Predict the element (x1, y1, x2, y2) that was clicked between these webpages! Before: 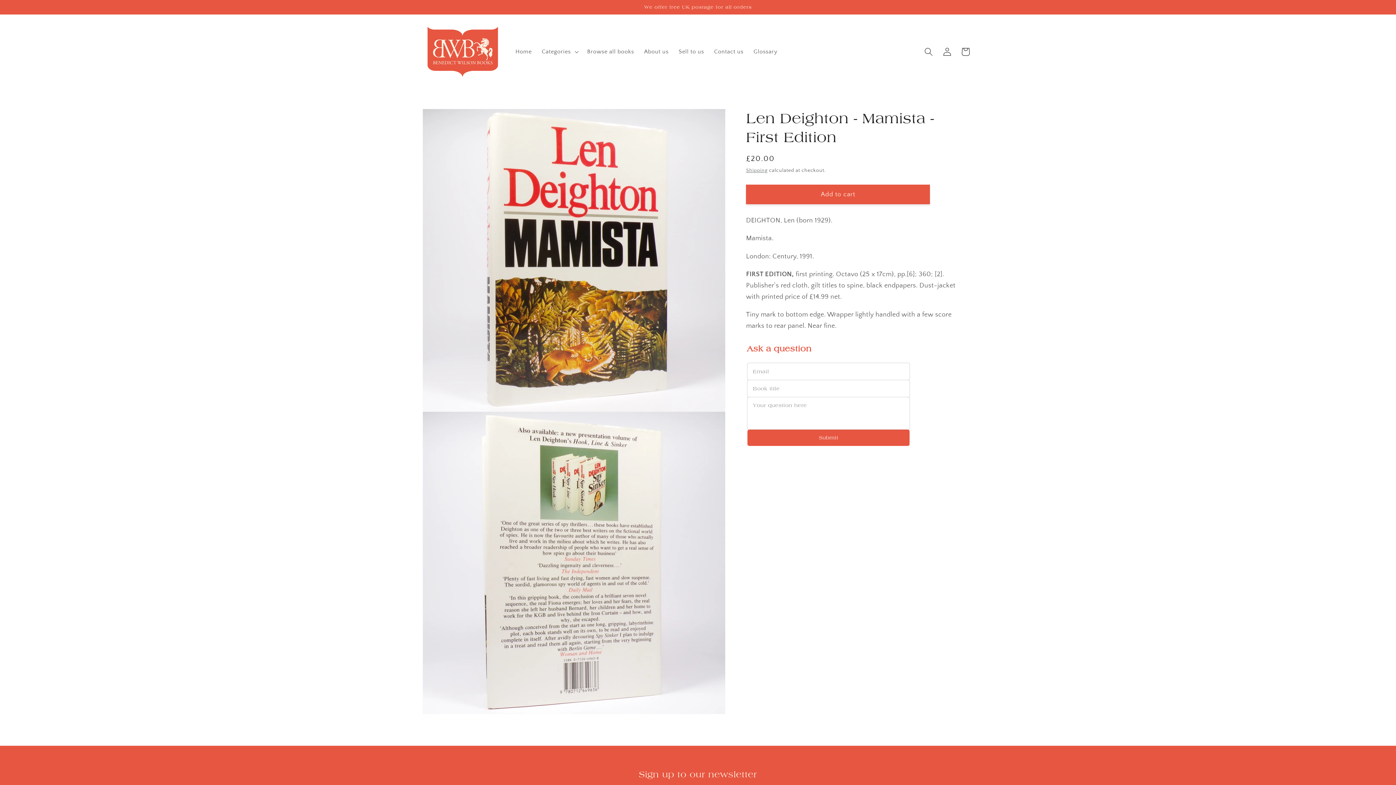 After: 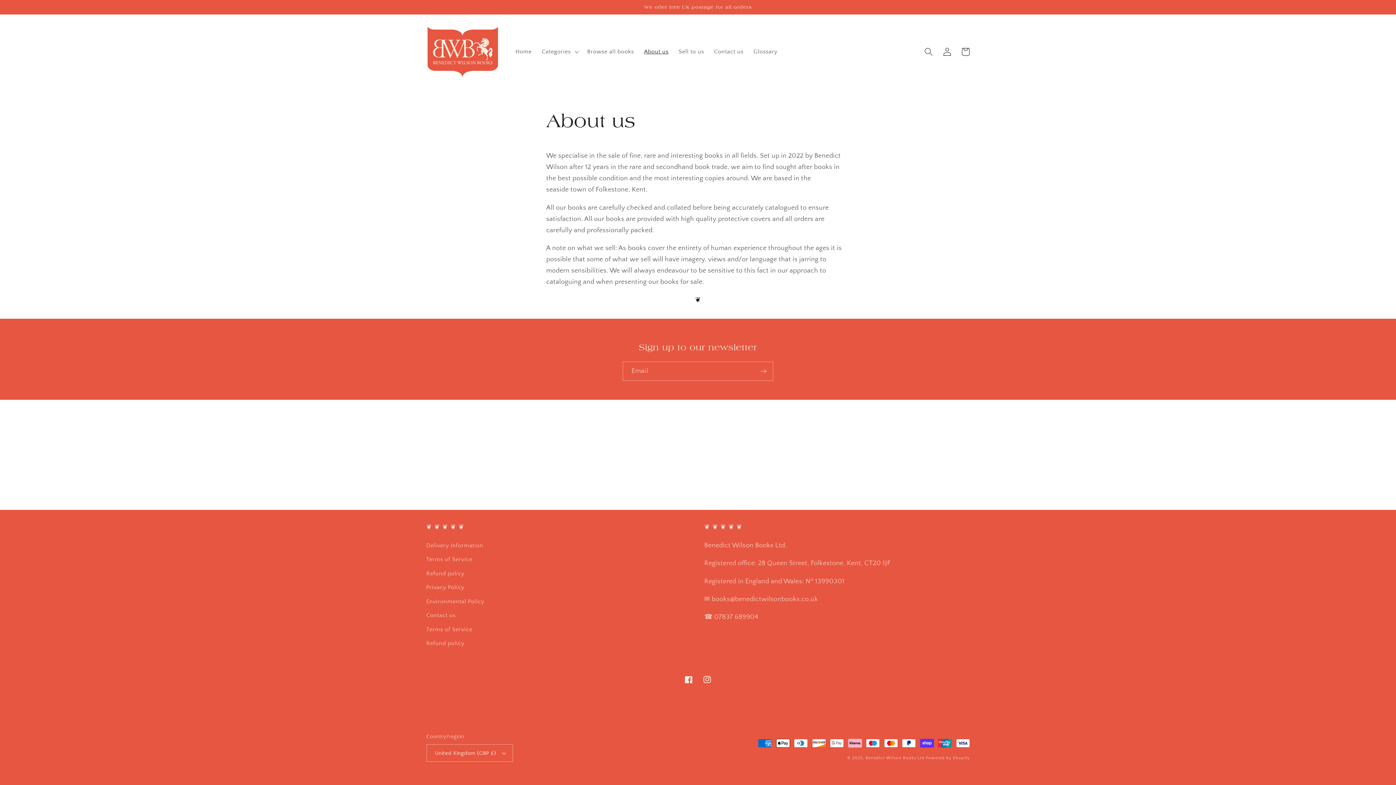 Action: label: About us bbox: (639, 43, 673, 60)